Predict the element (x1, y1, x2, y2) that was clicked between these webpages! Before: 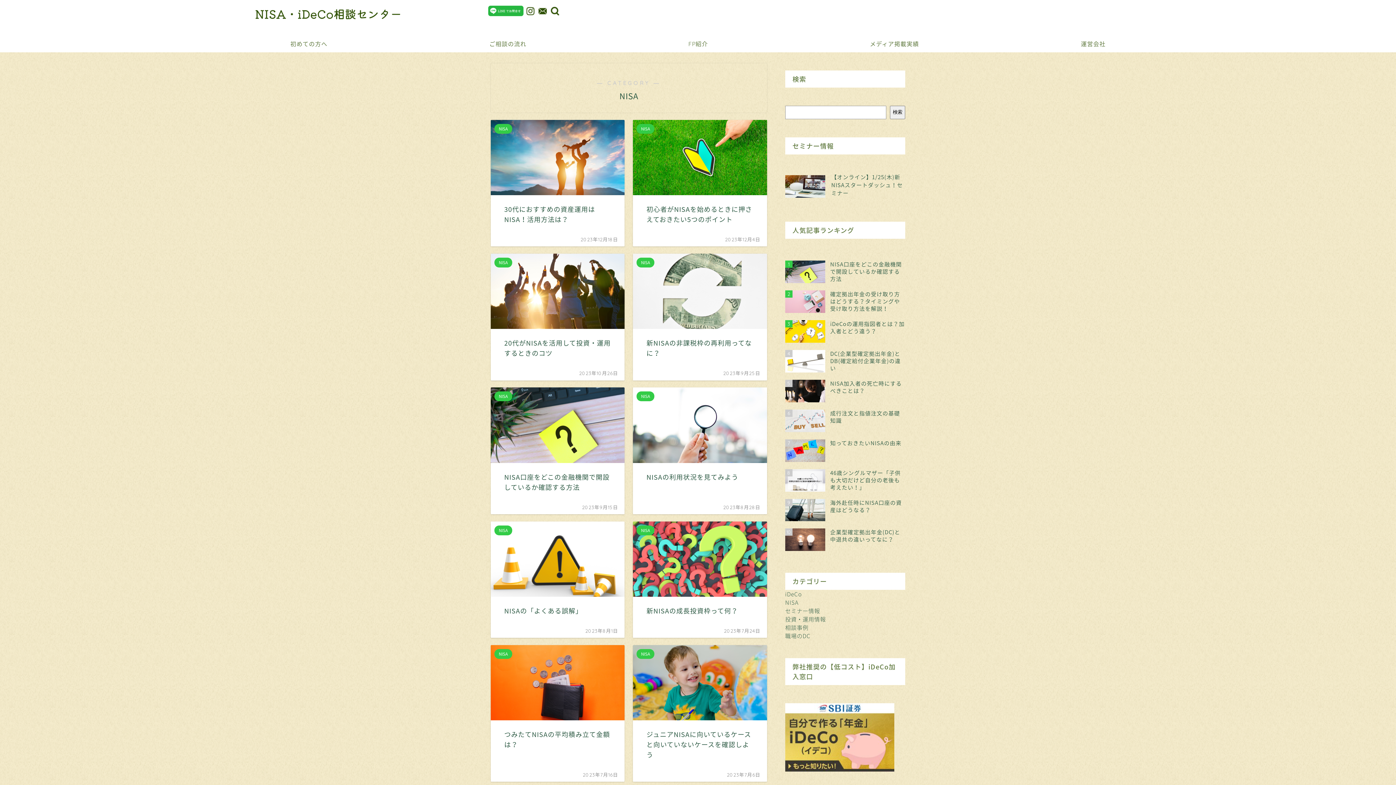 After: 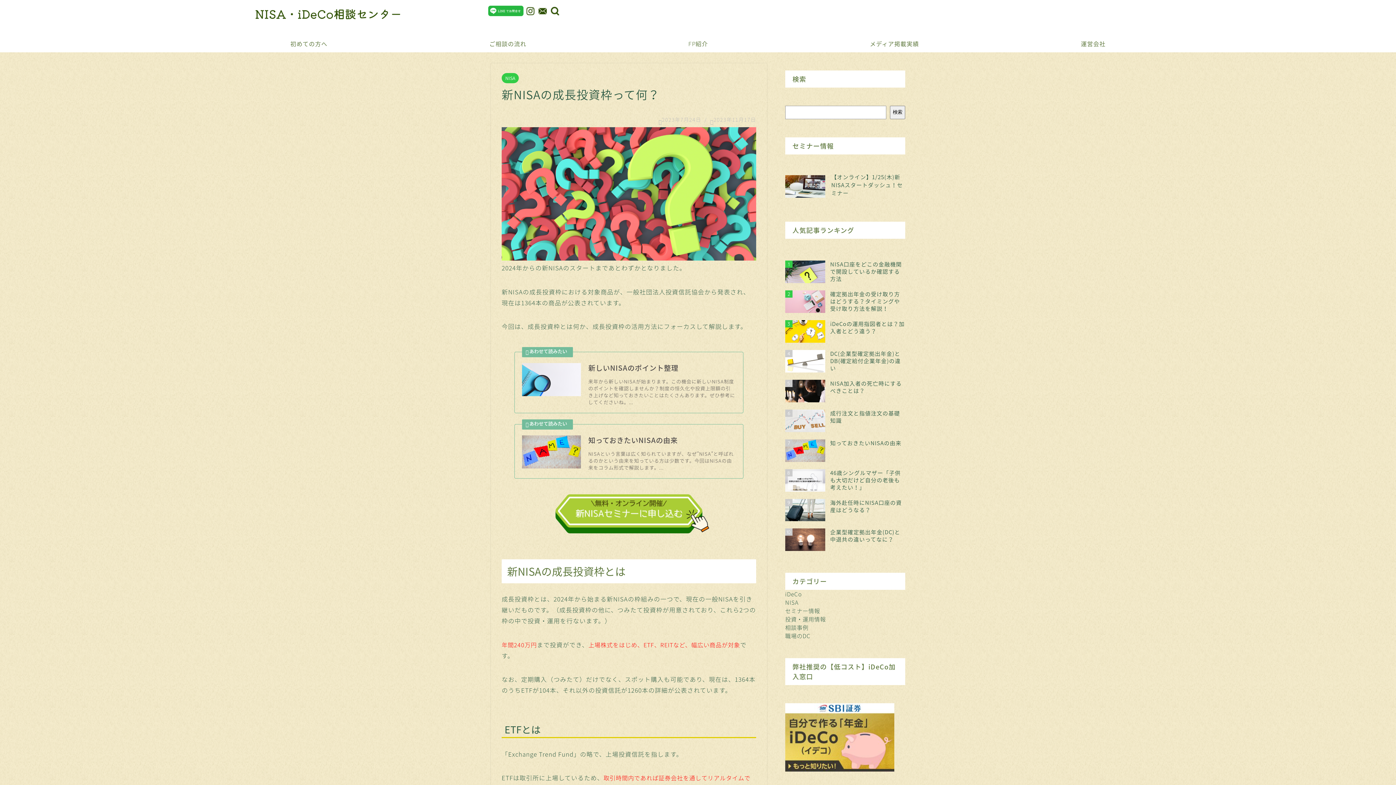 Action: bbox: (633, 521, 767, 638) label: NISA
新NISAの成長投資枠って何？
2023年7月24日